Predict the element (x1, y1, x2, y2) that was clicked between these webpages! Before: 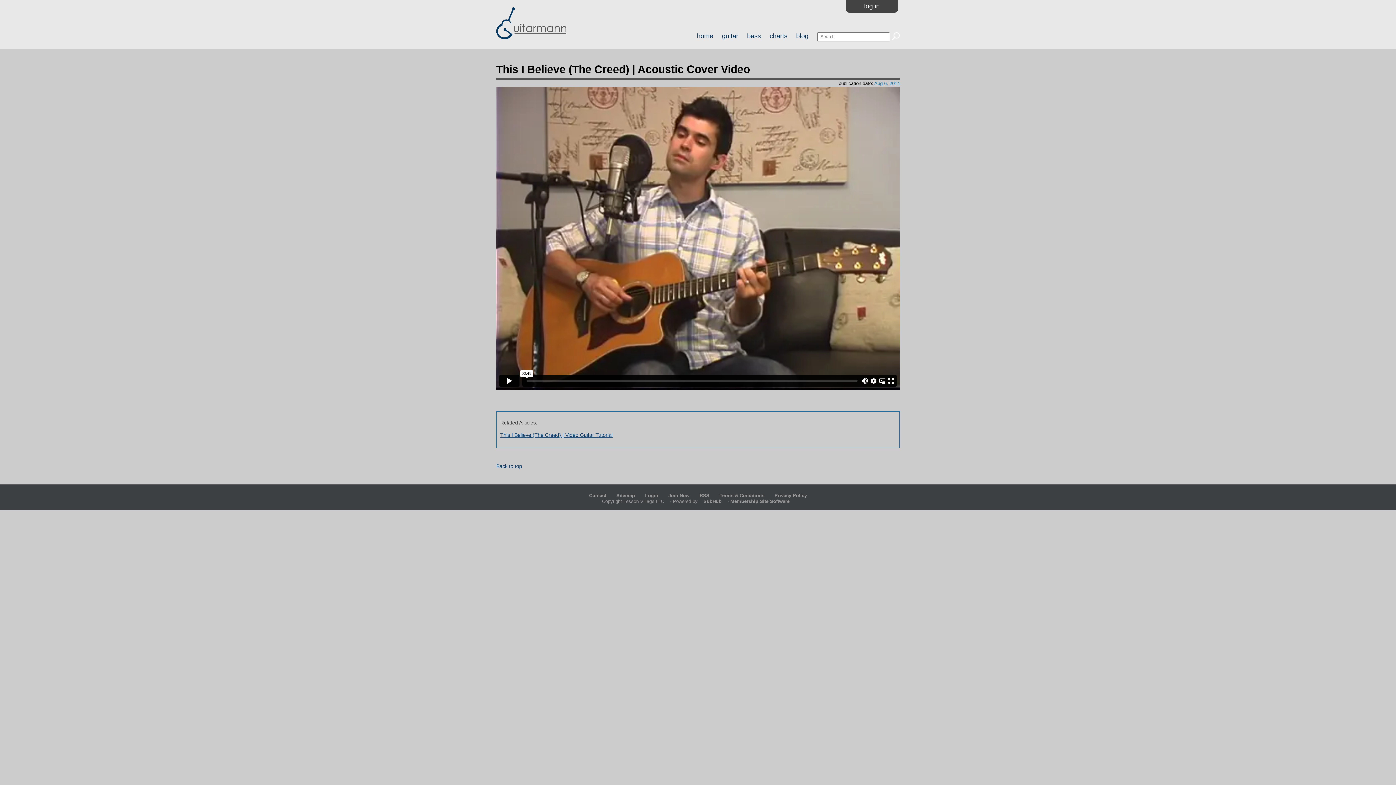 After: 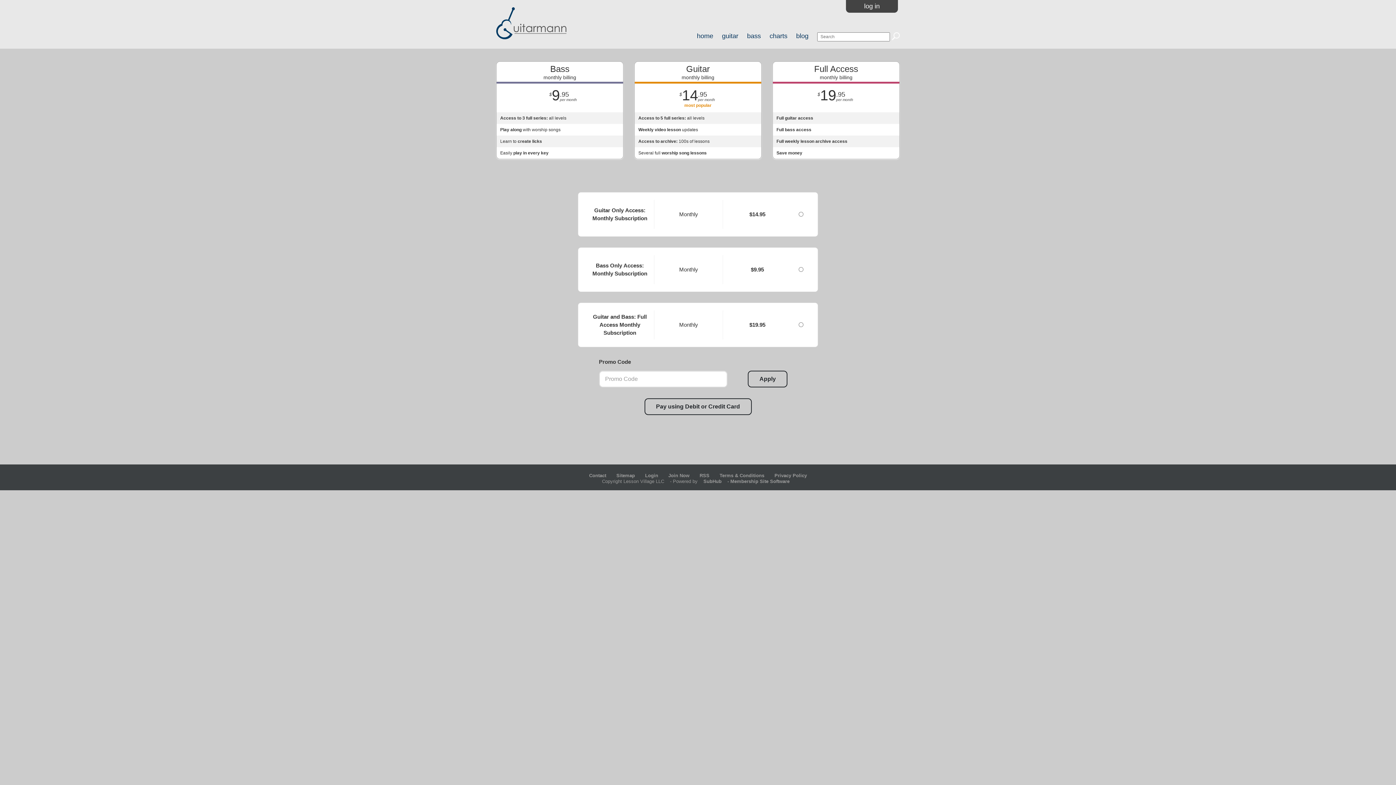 Action: bbox: (668, 493, 691, 498) label: Join Now 